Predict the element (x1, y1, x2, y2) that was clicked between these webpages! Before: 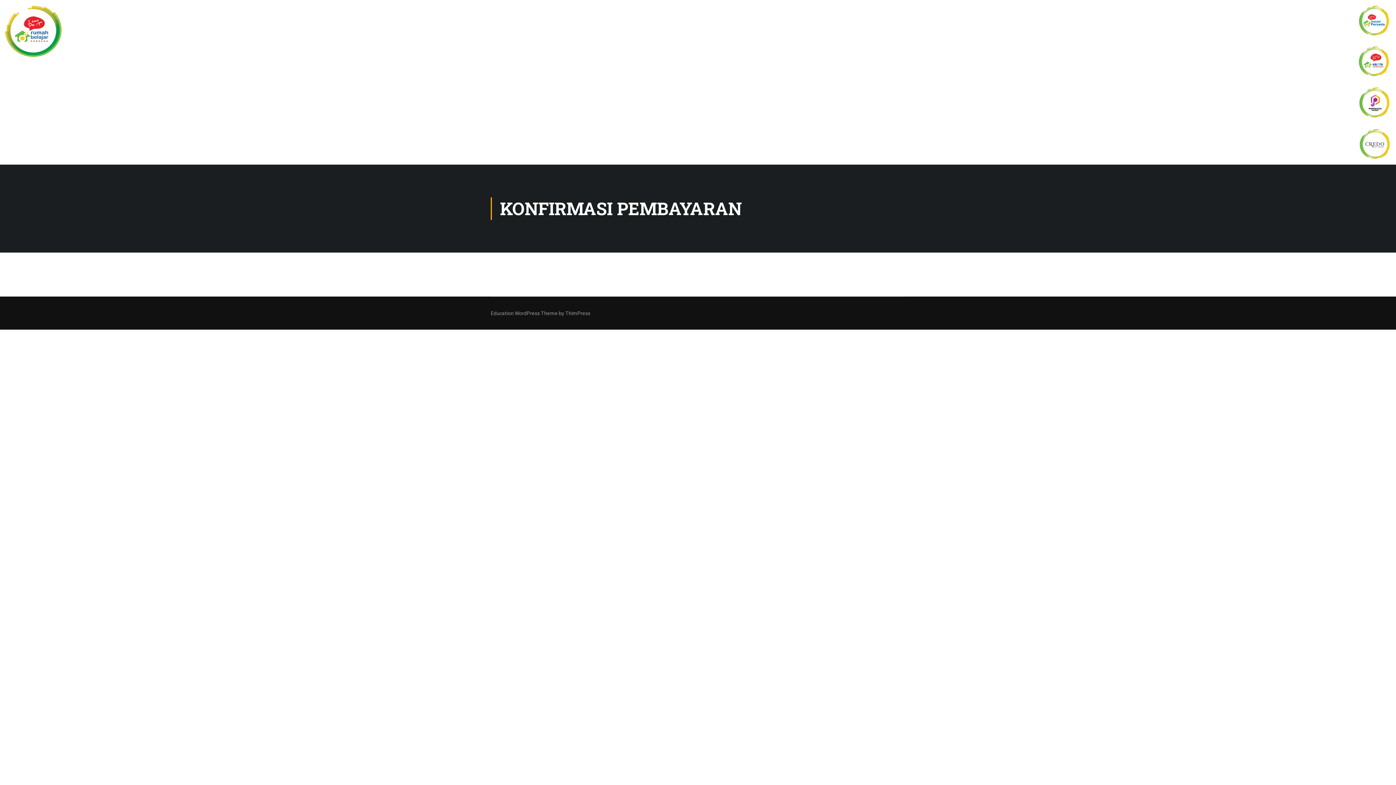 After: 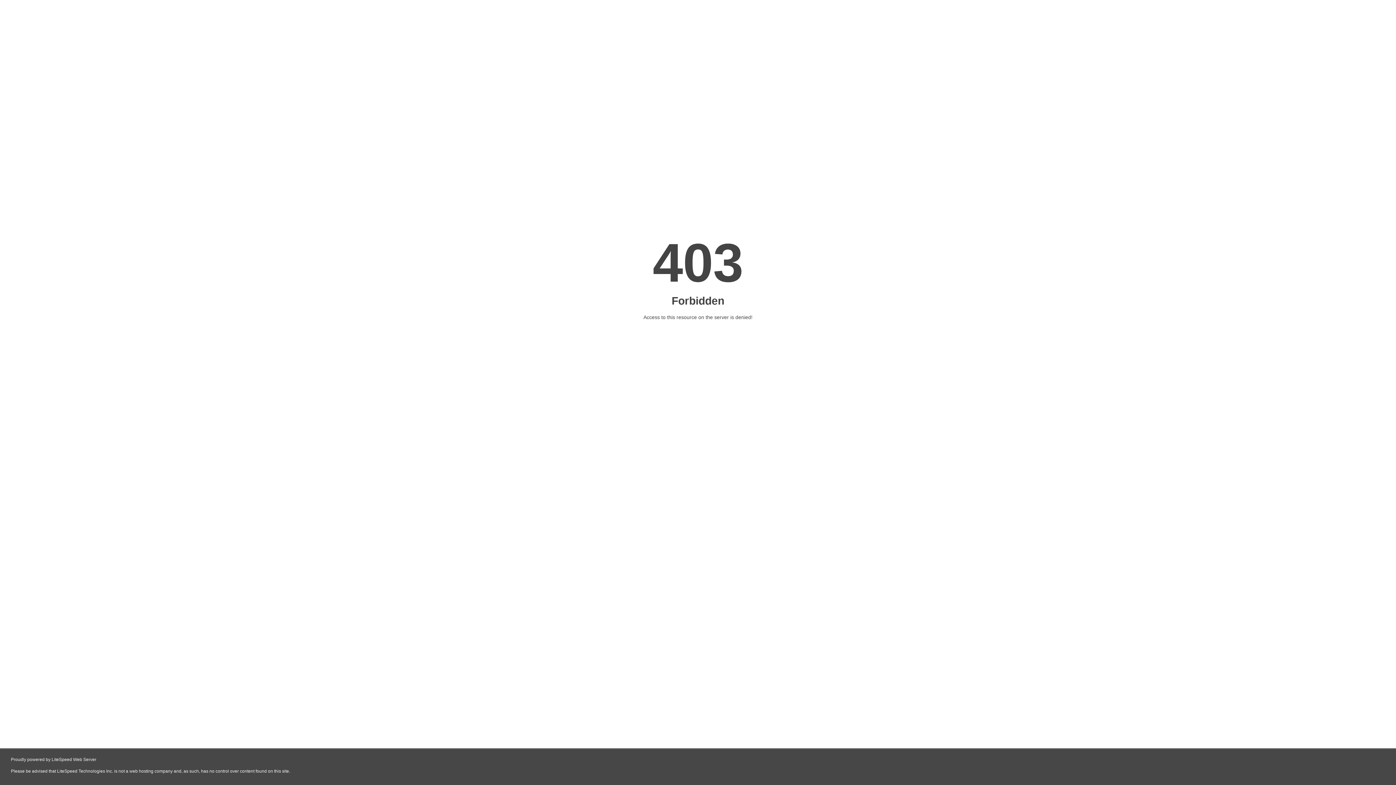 Action: bbox: (1356, 127, 1392, 160)